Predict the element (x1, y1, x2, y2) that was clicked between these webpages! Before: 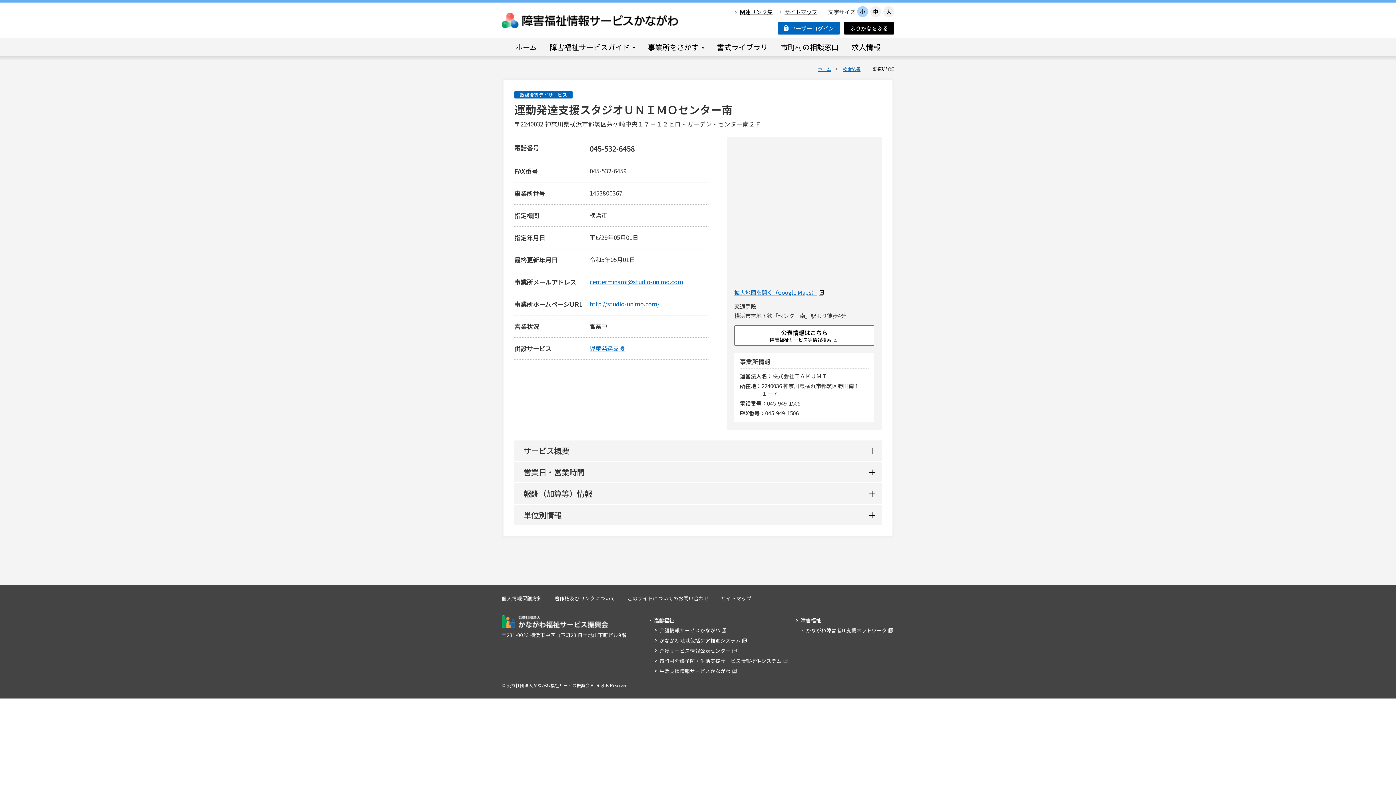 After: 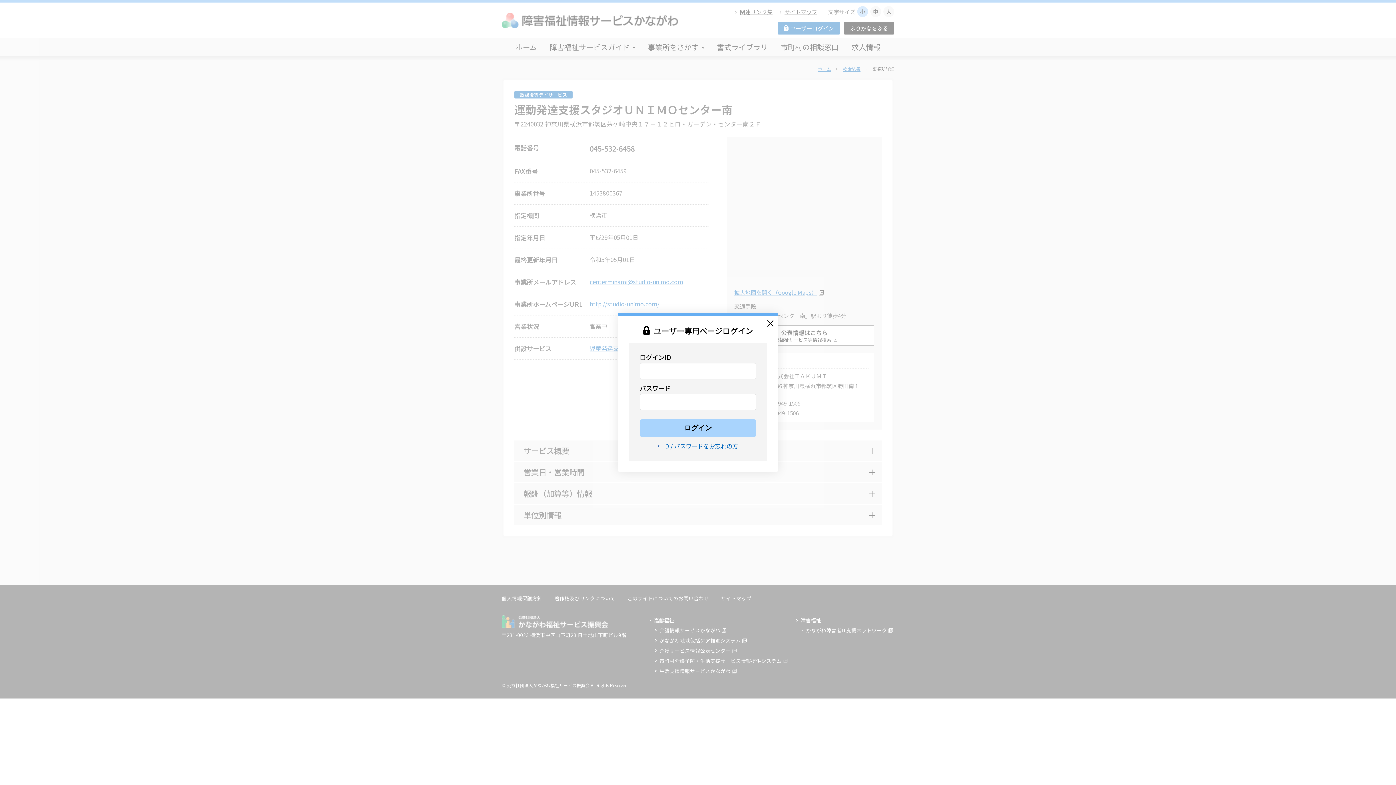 Action: bbox: (777, 21, 840, 34) label: ユーザーログイン